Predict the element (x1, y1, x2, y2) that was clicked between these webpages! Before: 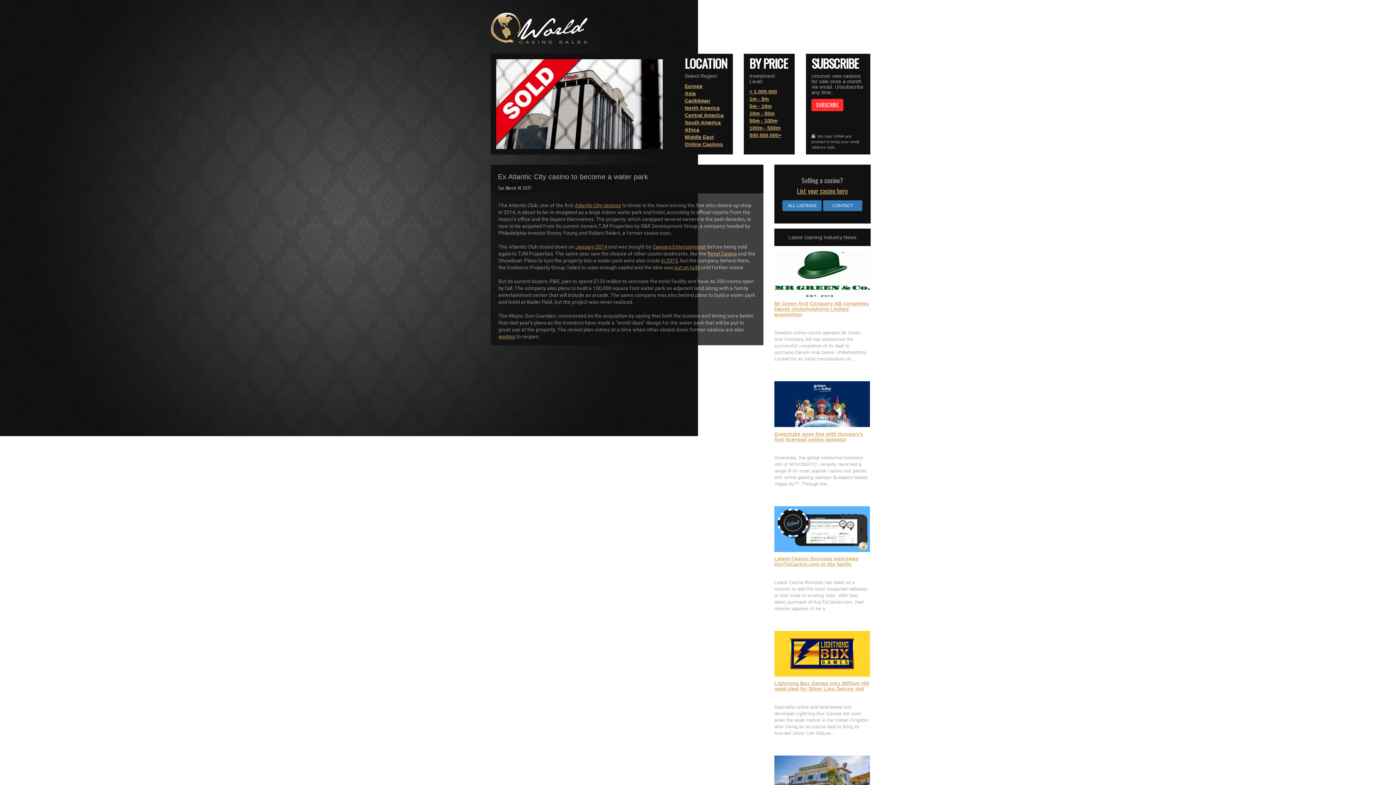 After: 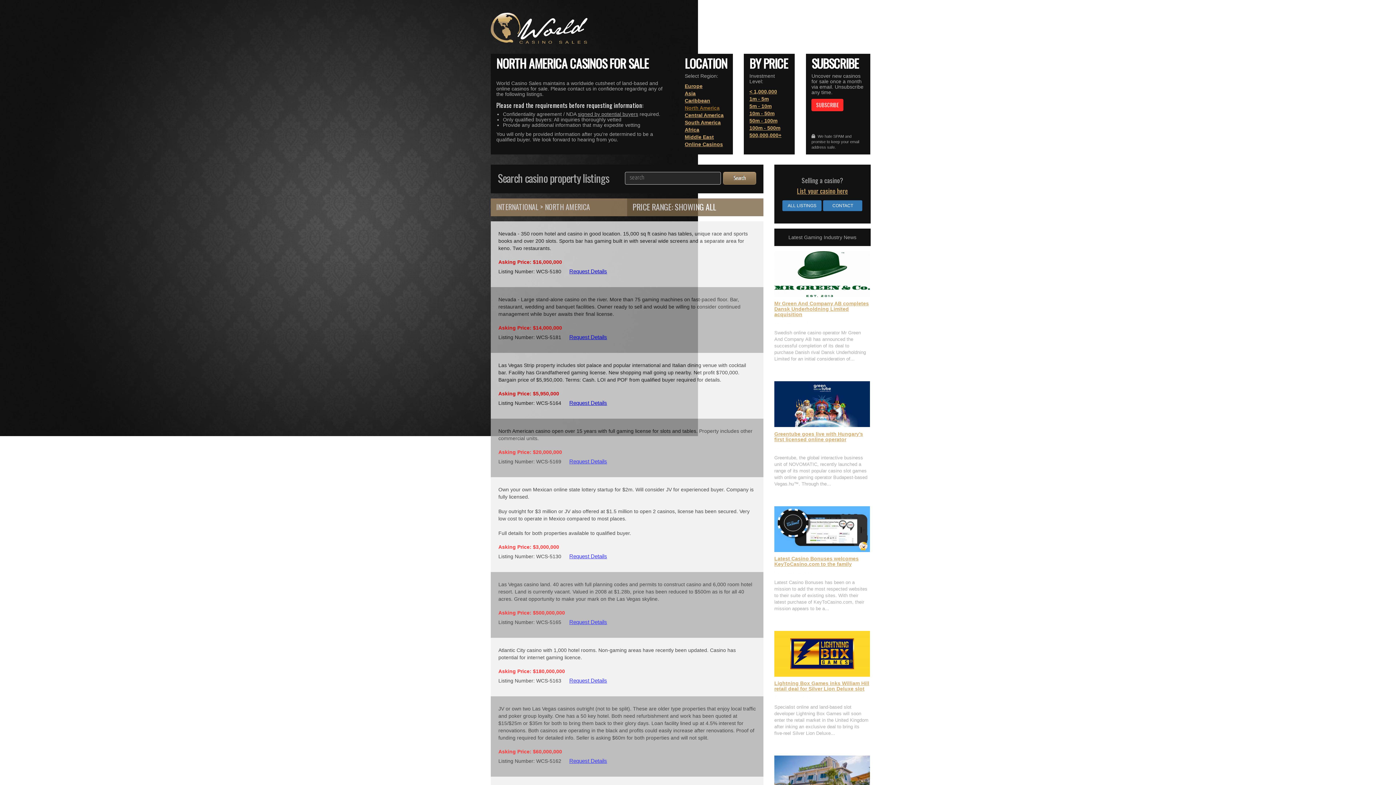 Action: label: North America bbox: (684, 105, 719, 110)